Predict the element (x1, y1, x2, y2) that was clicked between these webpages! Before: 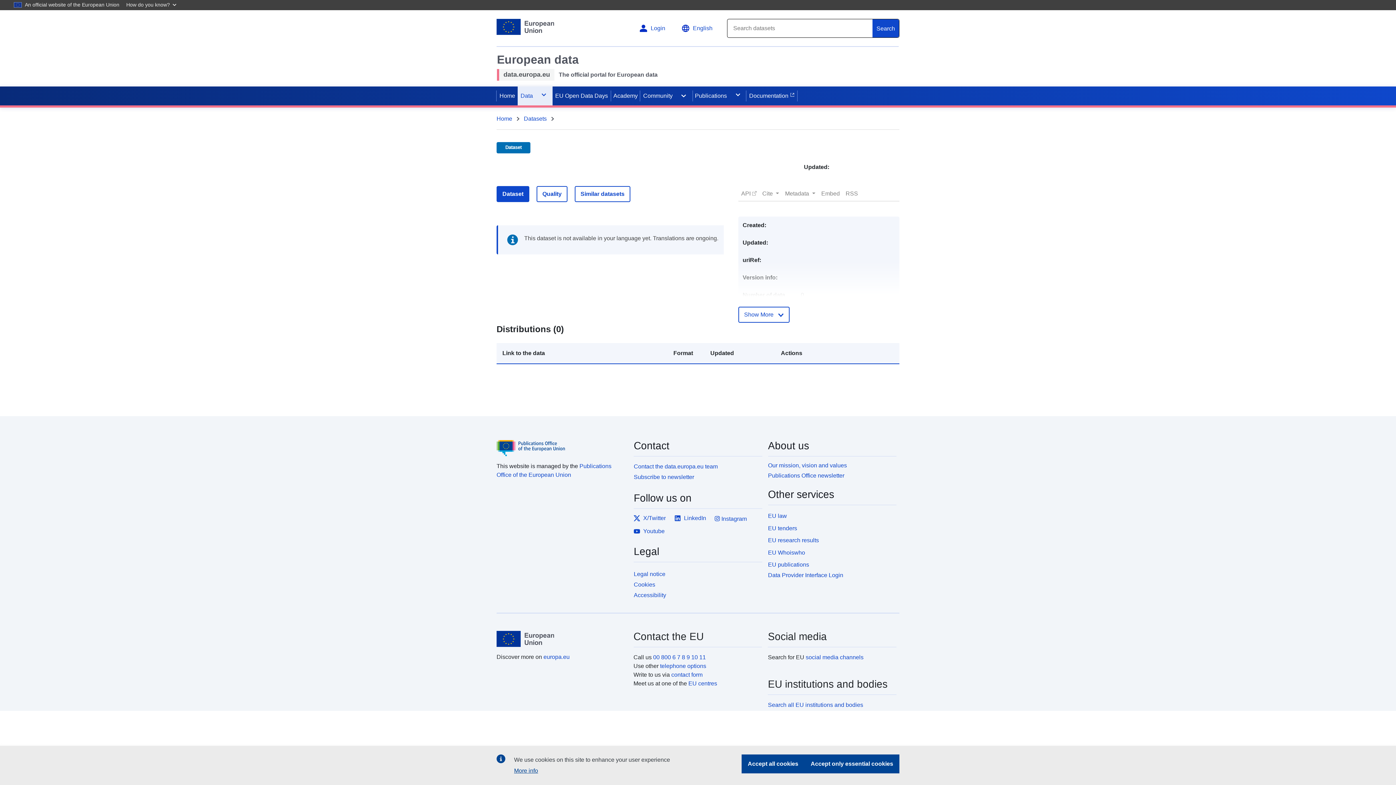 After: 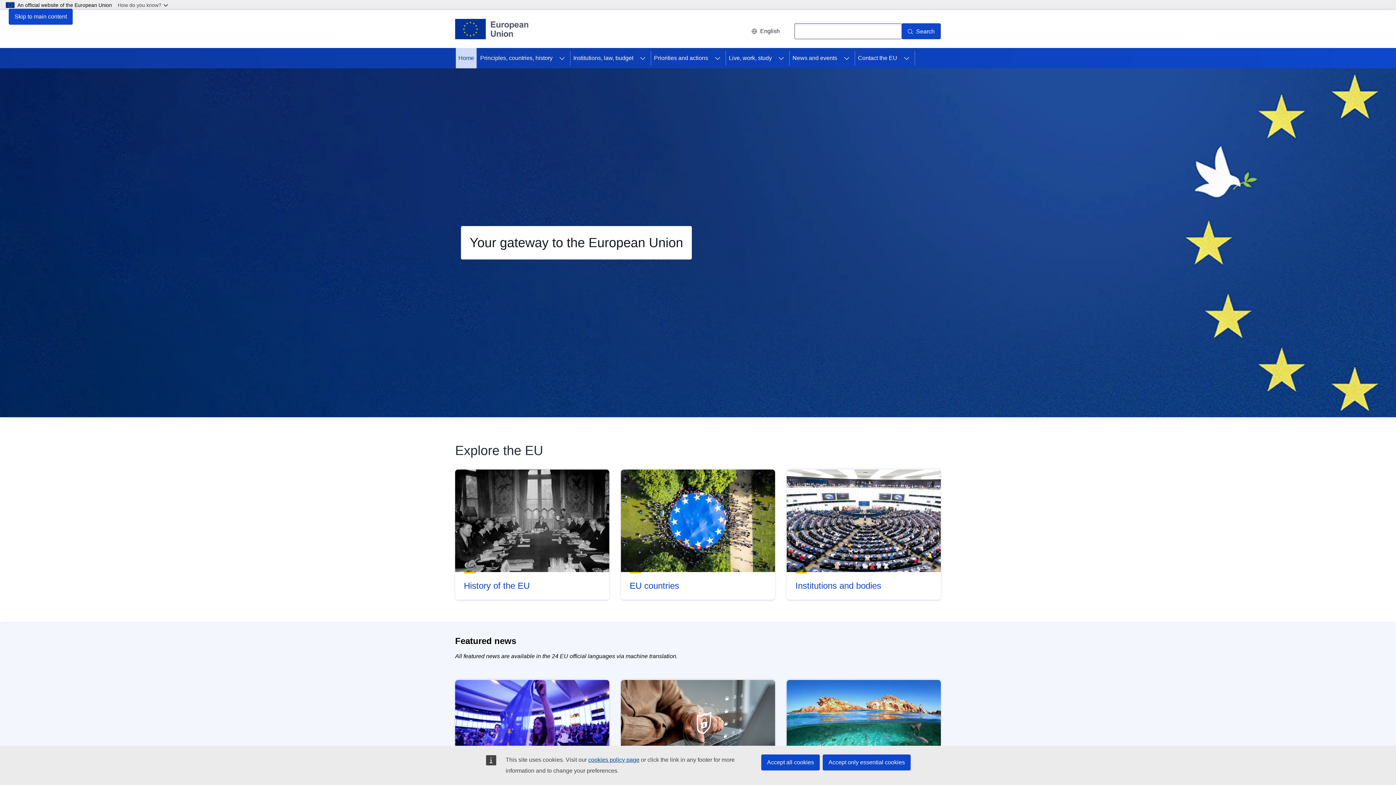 Action: bbox: (496, 631, 625, 647) label: European Union